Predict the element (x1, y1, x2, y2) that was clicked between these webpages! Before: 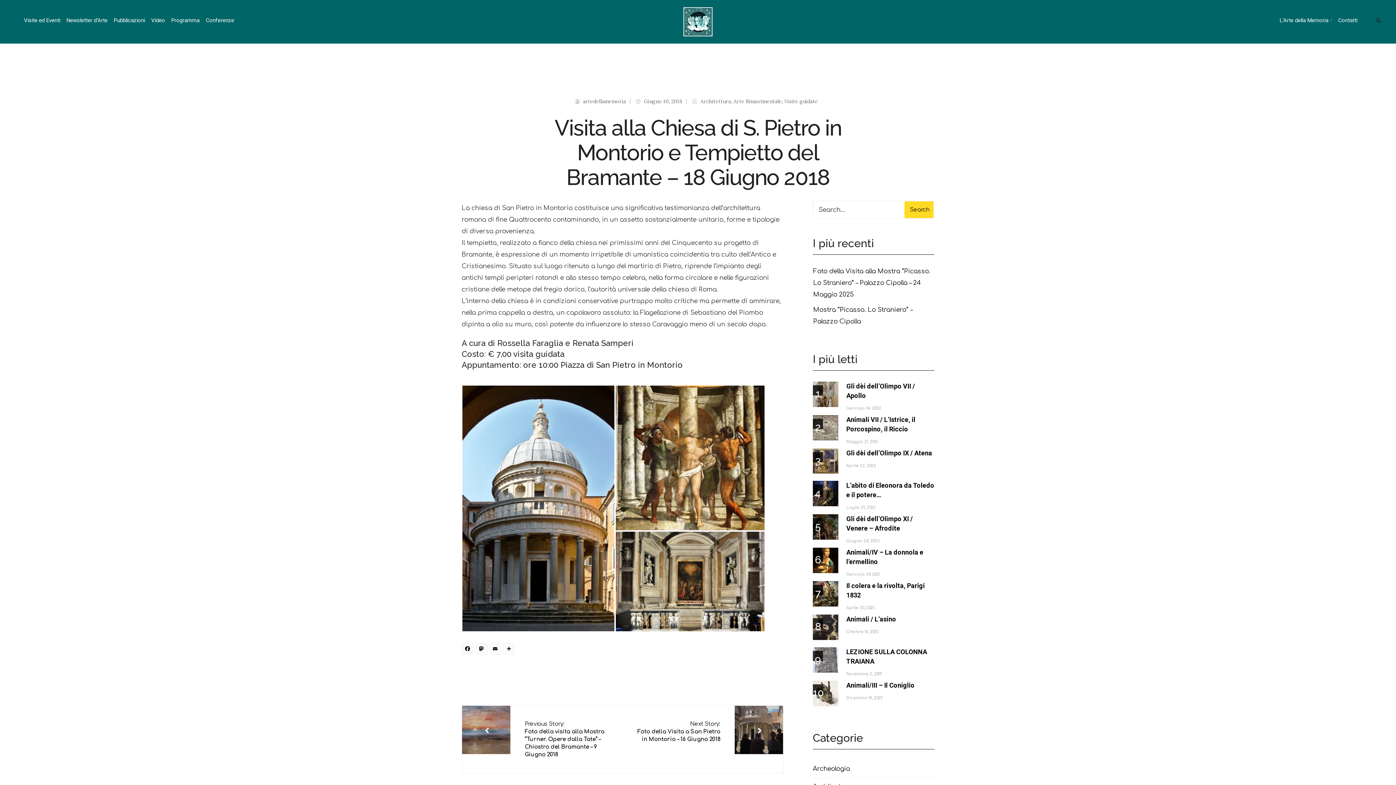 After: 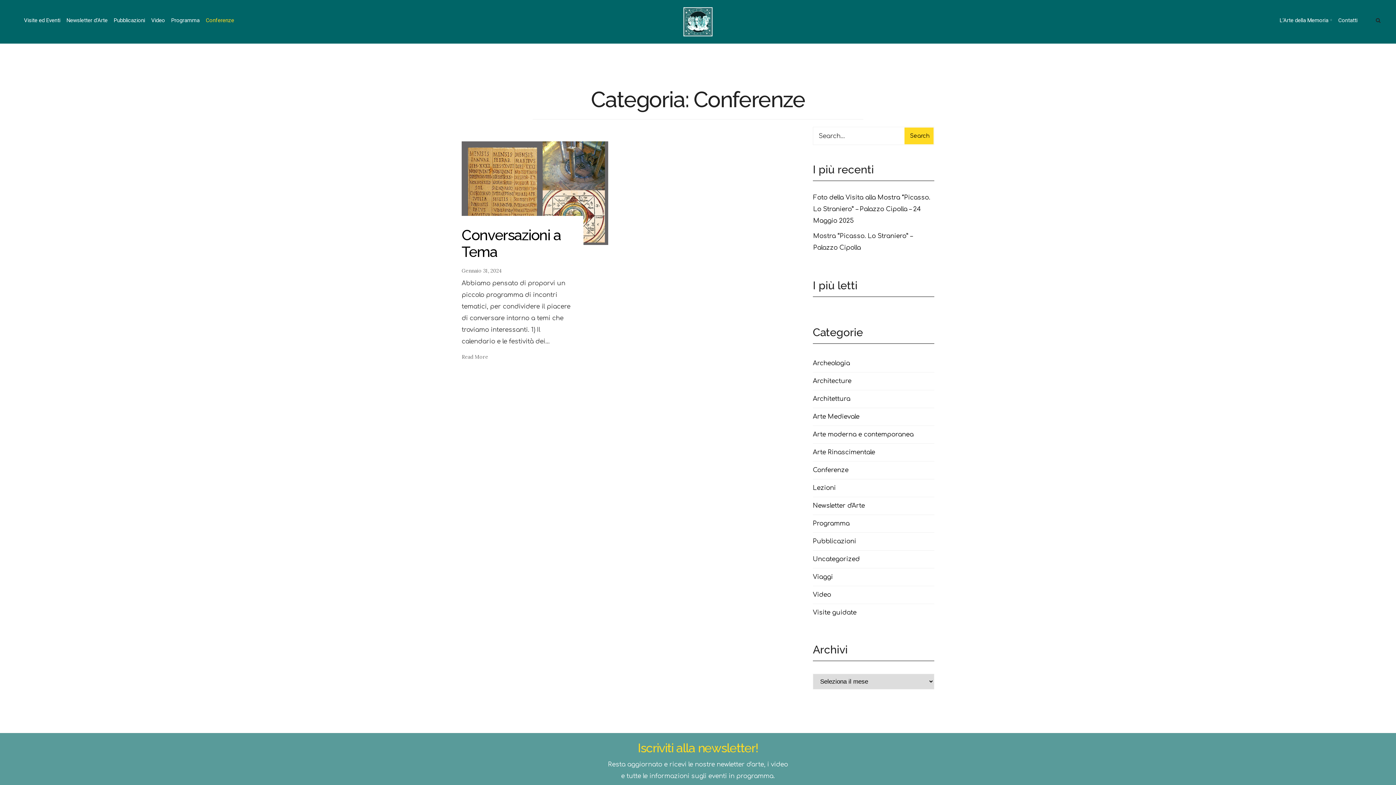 Action: label: Conferenze bbox: (203, 14, 236, 26)